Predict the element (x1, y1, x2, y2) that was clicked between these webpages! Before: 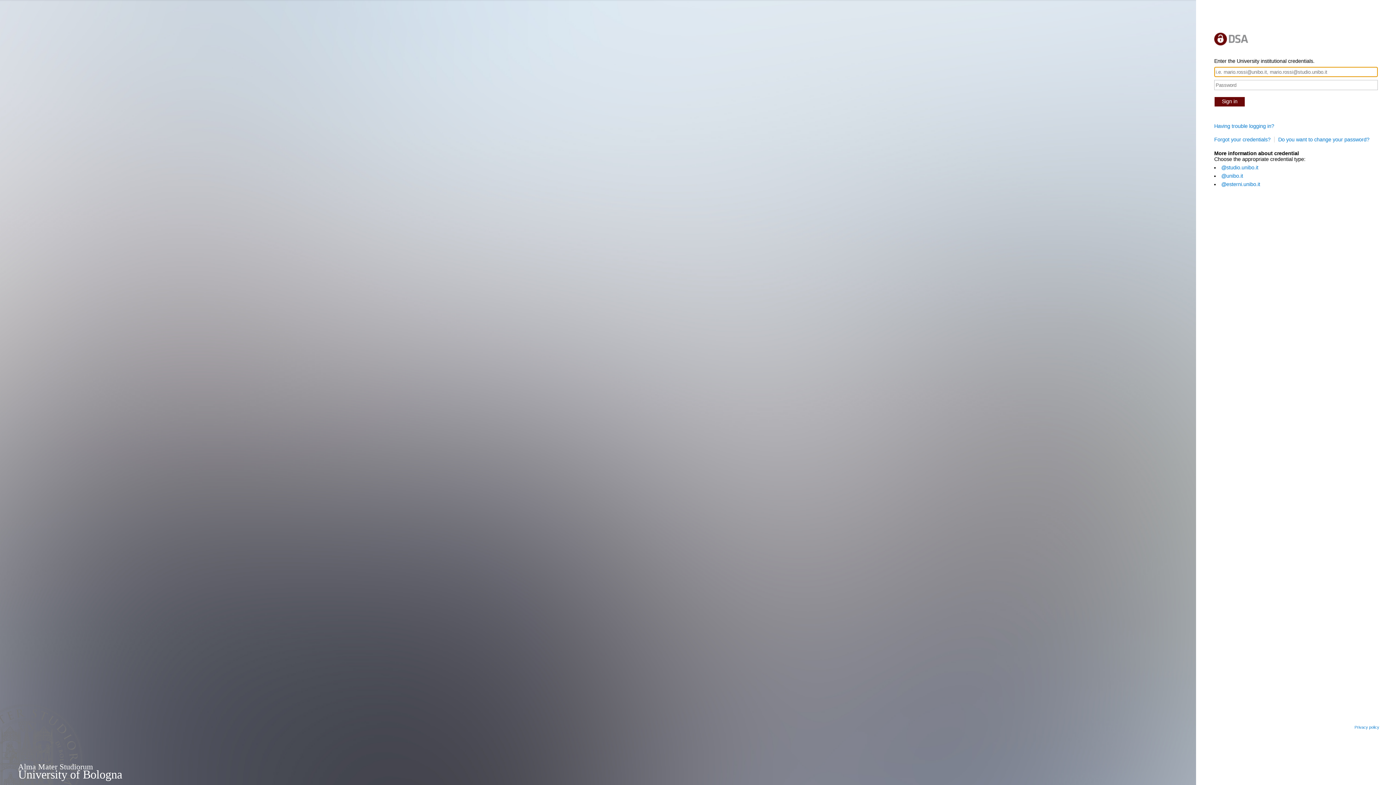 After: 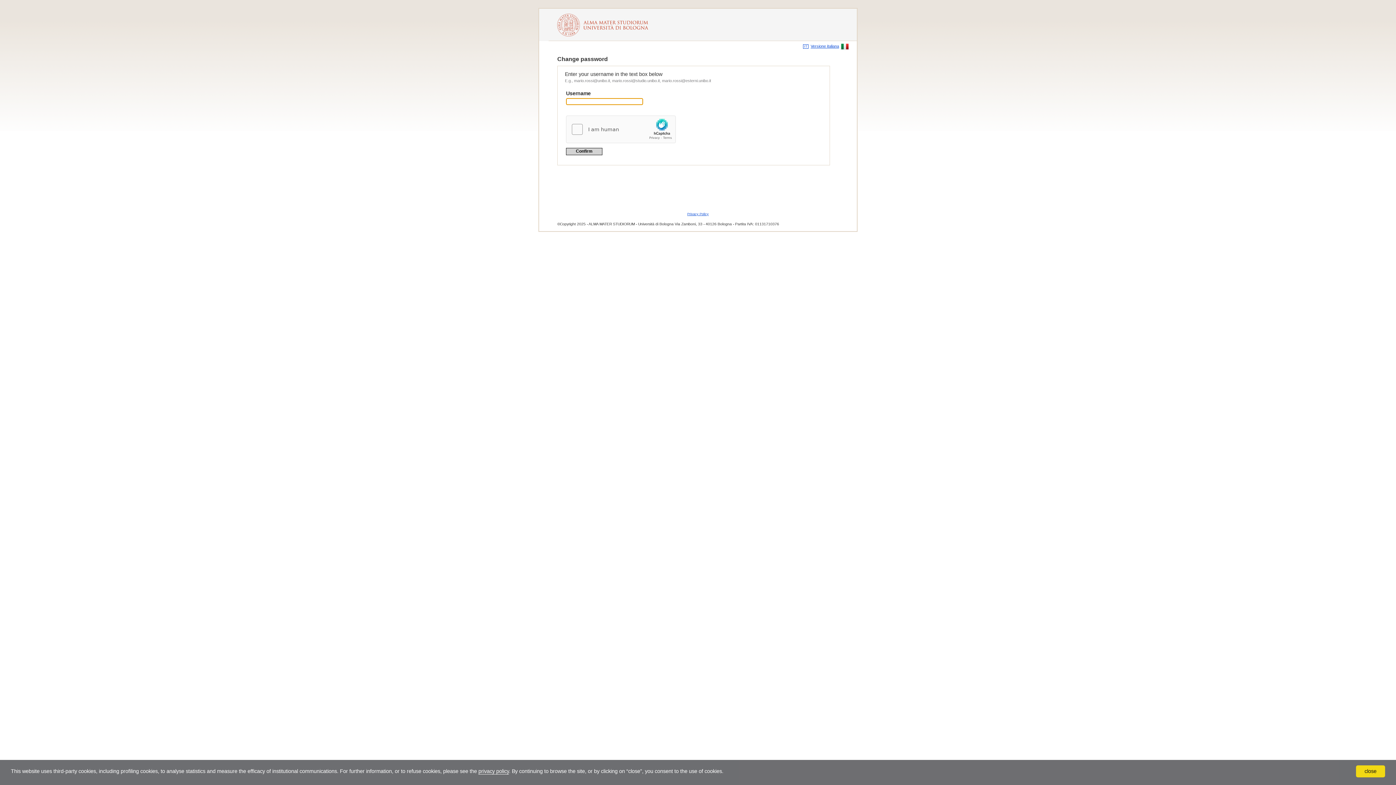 Action: bbox: (1278, 136, 1369, 142) label: Do you want to change your password?